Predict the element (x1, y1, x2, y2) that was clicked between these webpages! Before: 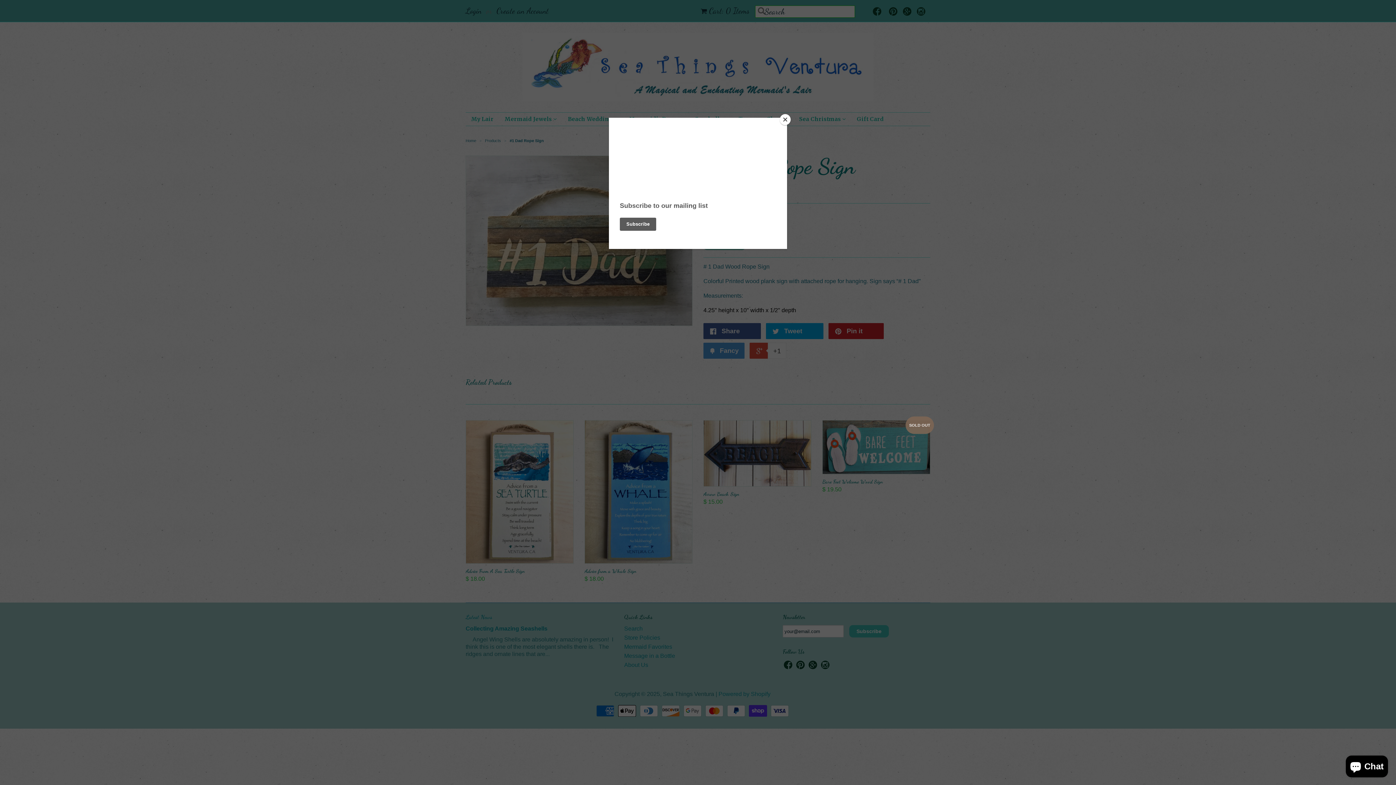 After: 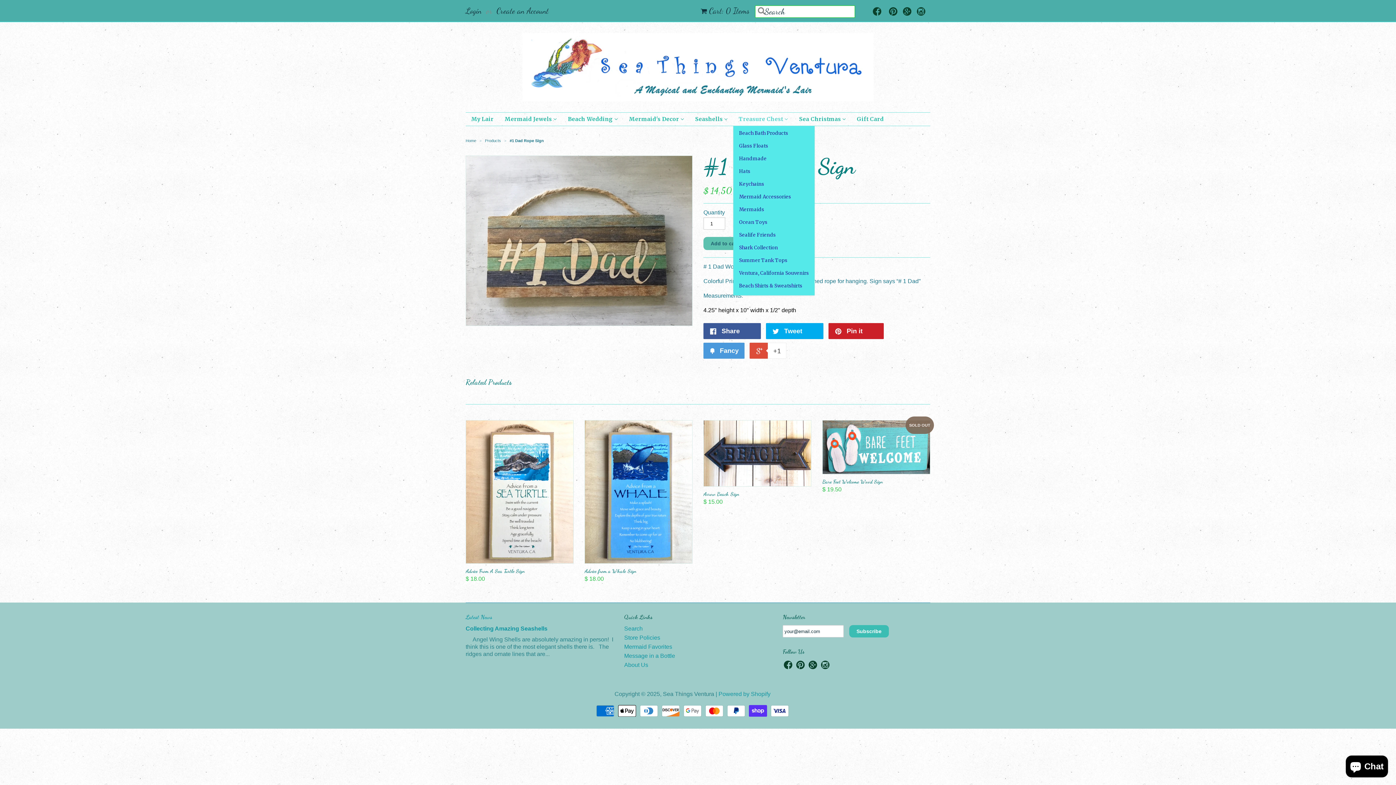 Action: bbox: (780, 114, 790, 125) label: Close